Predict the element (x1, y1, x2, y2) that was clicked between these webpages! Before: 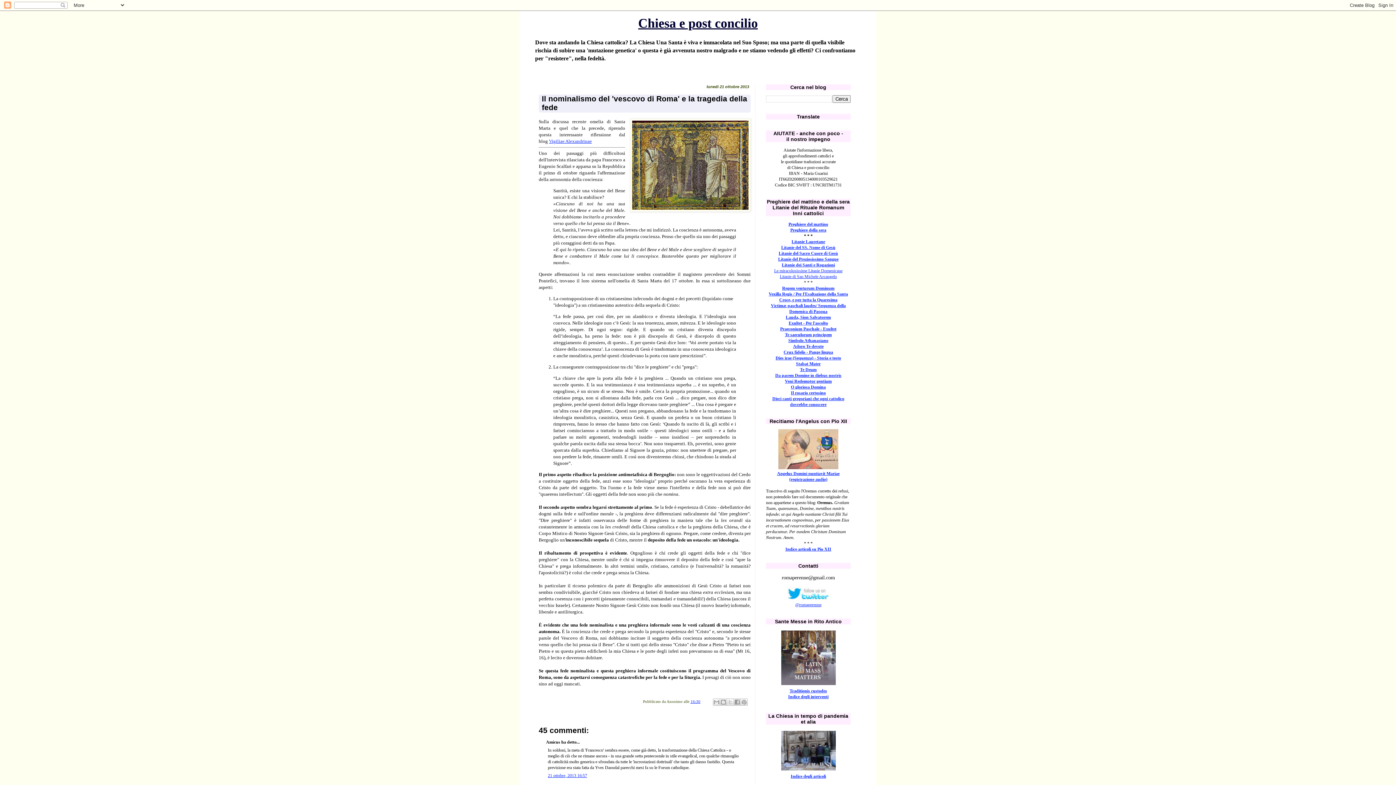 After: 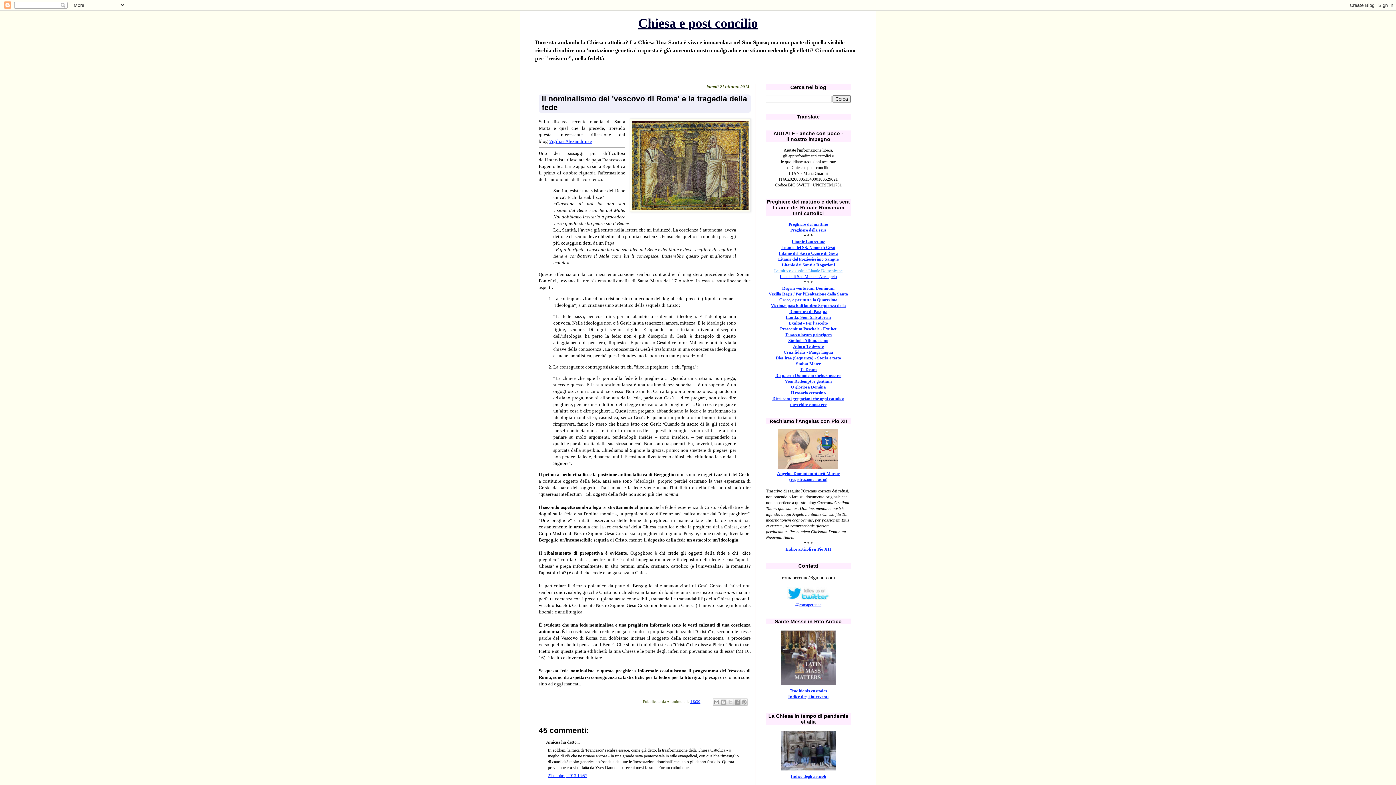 Action: label: Le miracolosissime Litanie Domenicane bbox: (774, 268, 842, 273)